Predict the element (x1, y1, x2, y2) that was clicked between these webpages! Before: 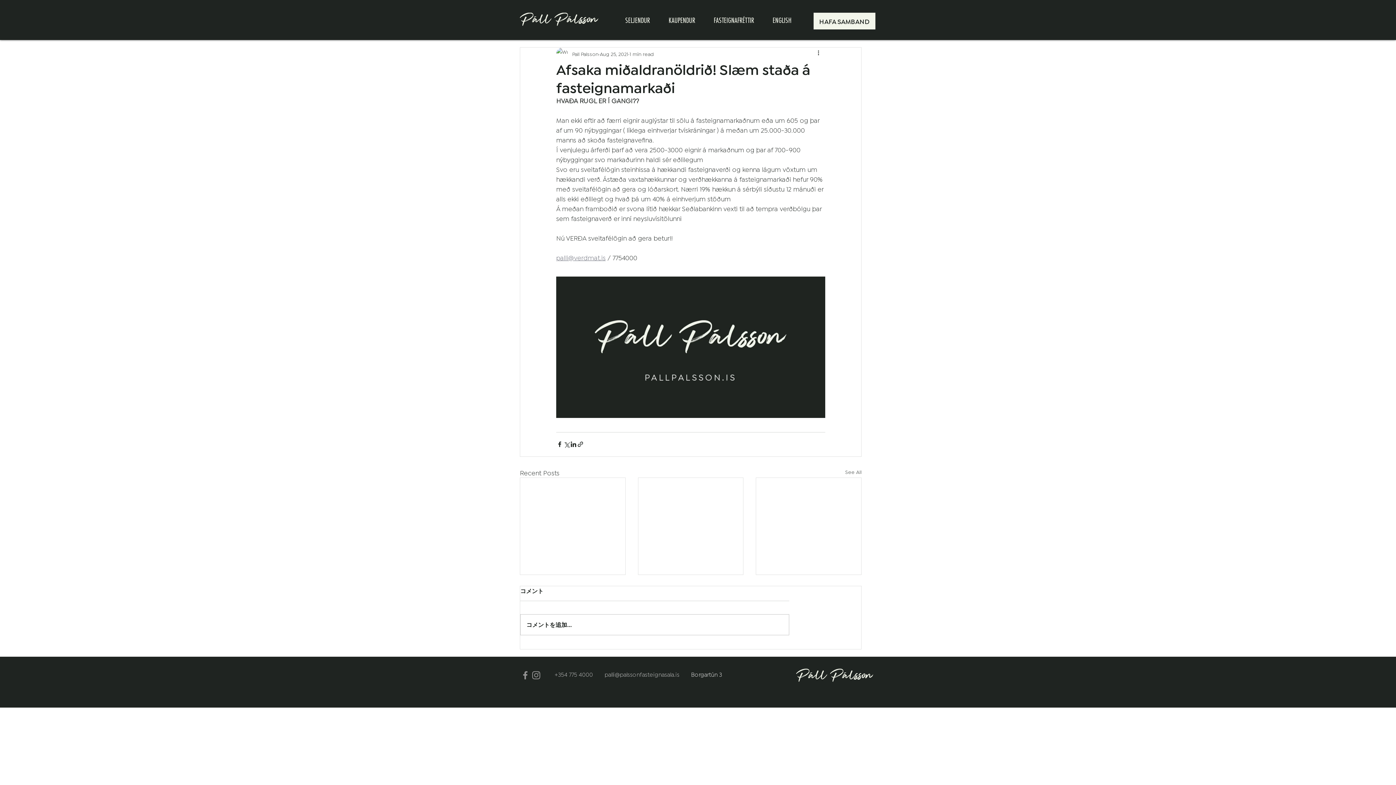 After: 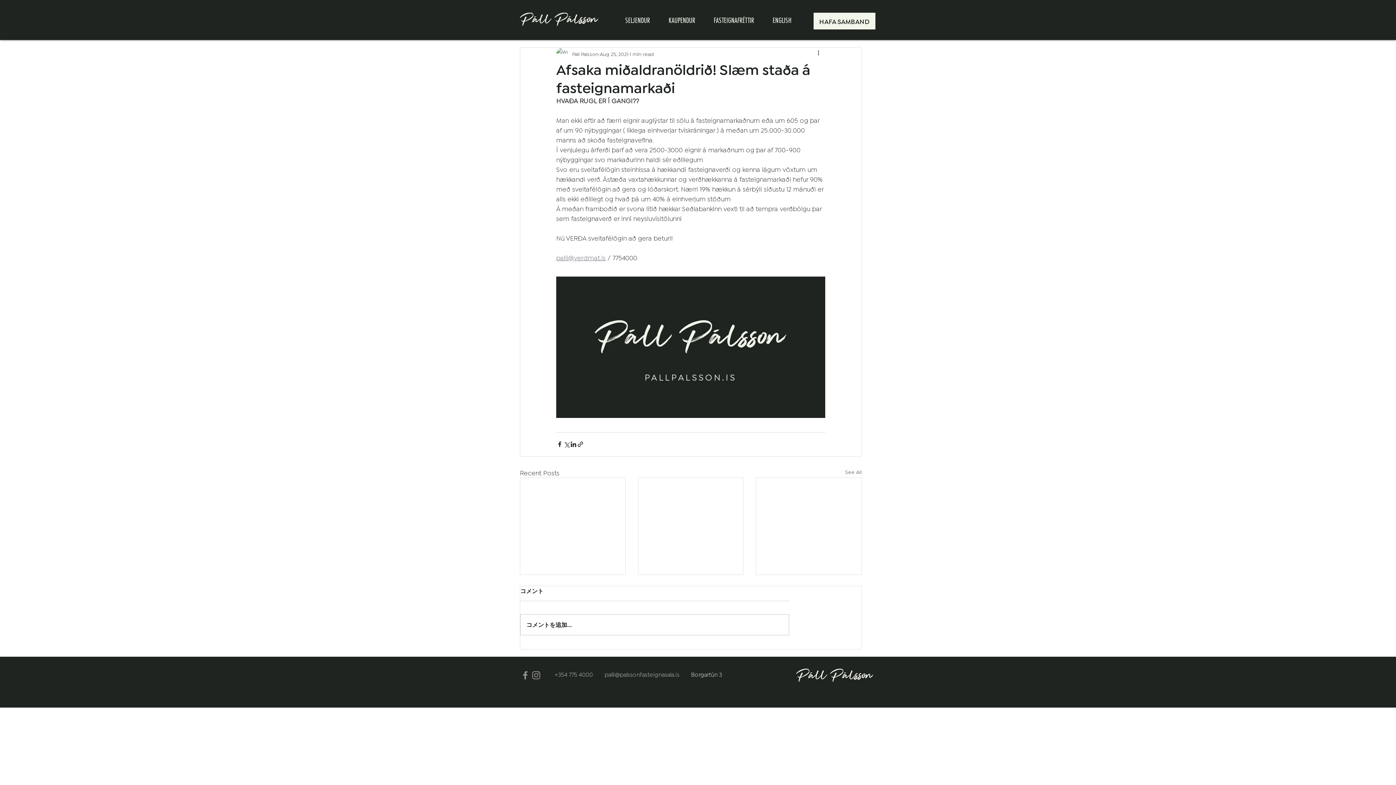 Action: label: Facebook bbox: (520, 670, 530, 681)